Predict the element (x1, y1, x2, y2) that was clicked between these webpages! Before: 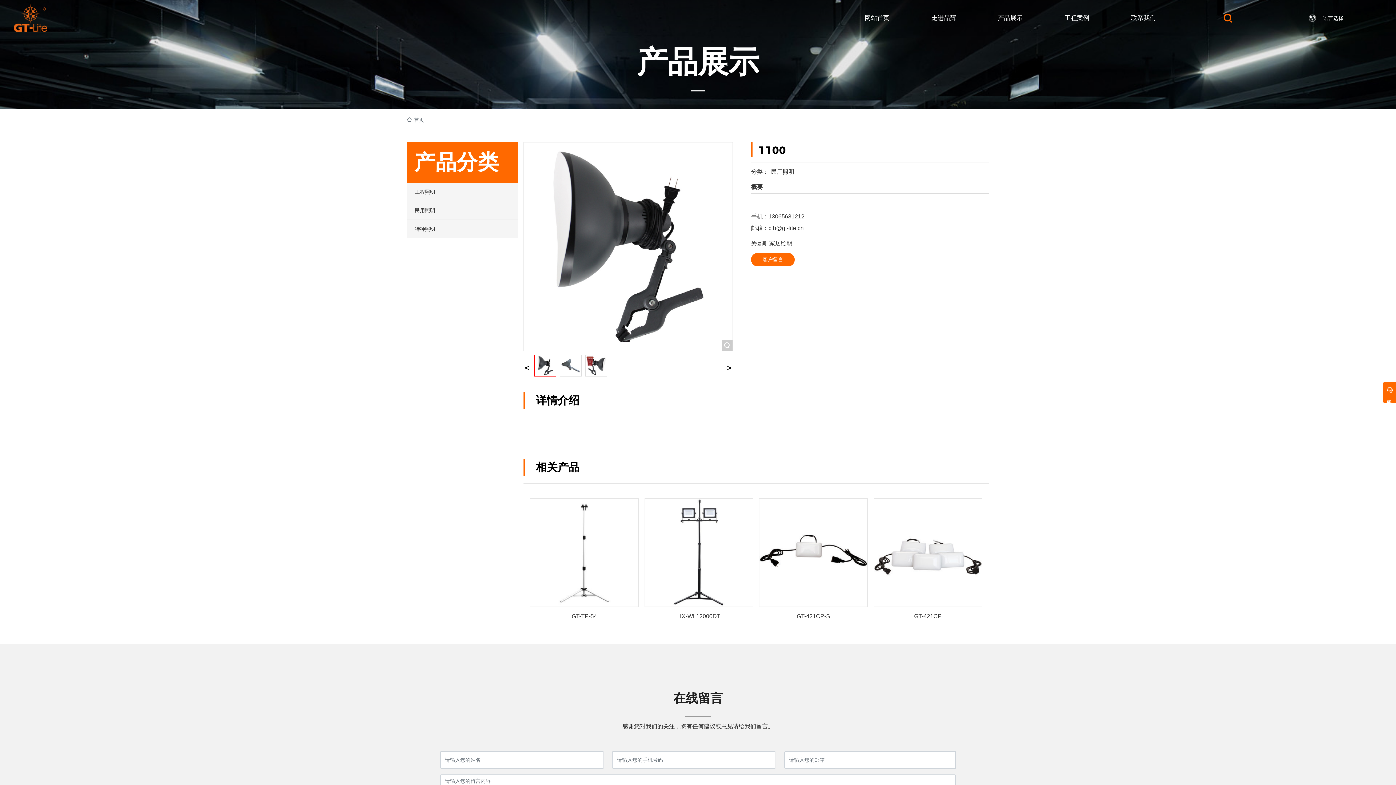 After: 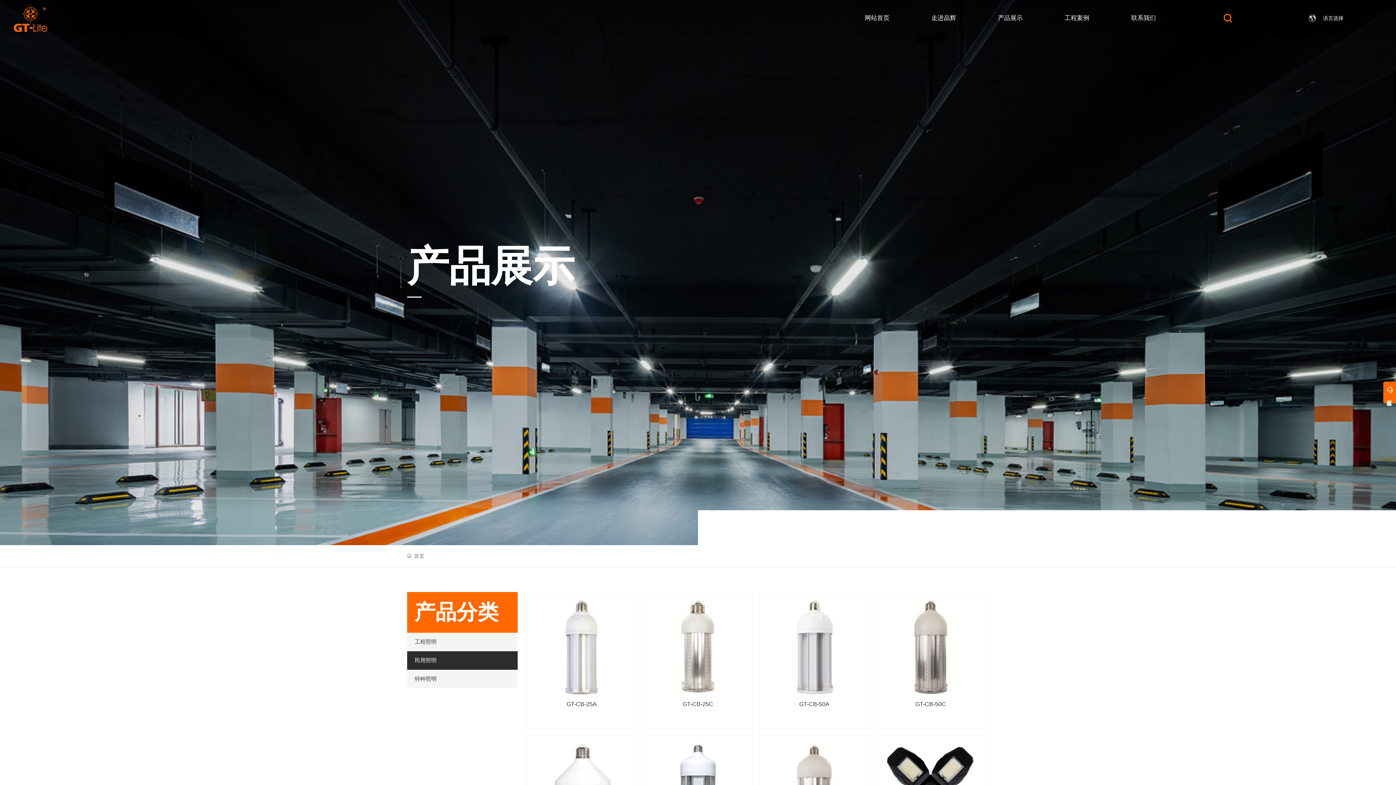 Action: bbox: (771, 168, 794, 174) label: 民用照明